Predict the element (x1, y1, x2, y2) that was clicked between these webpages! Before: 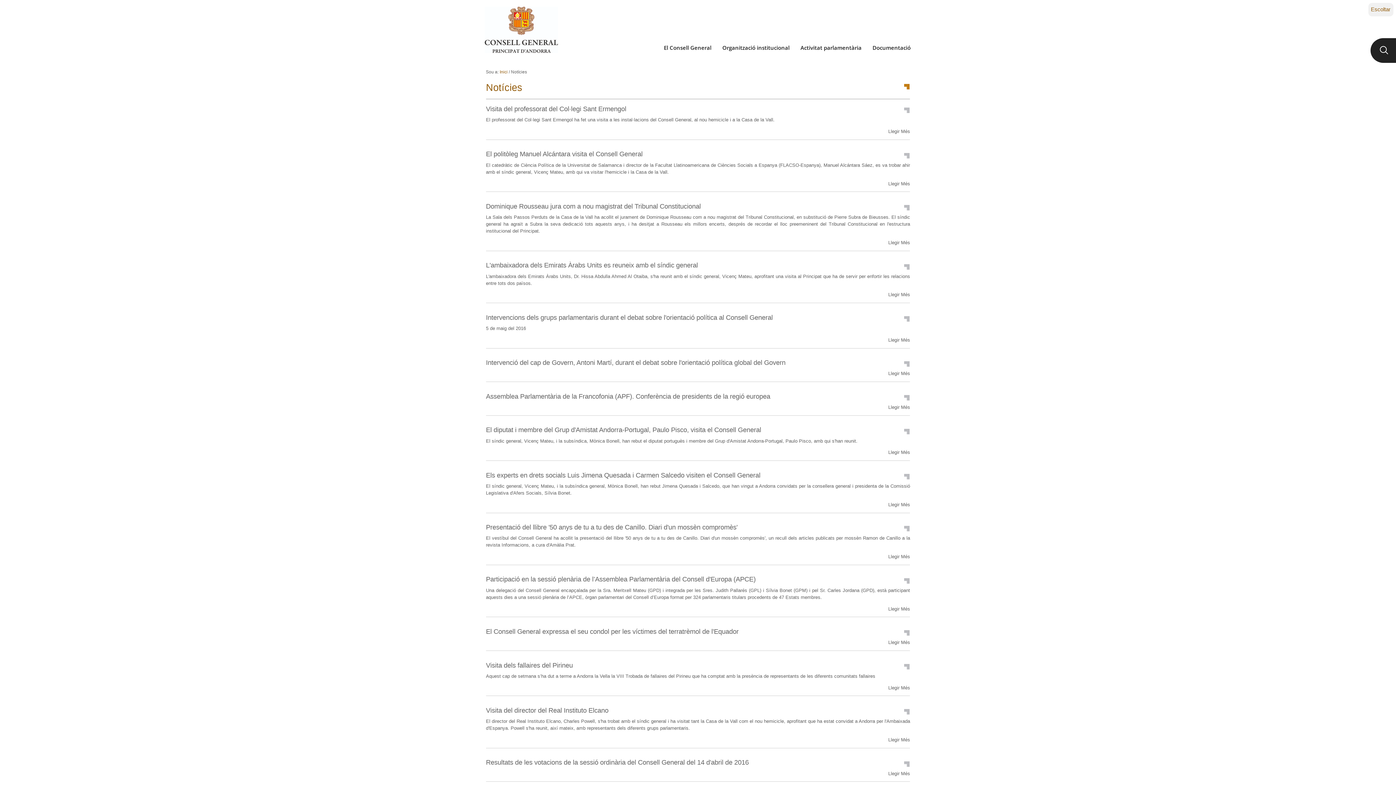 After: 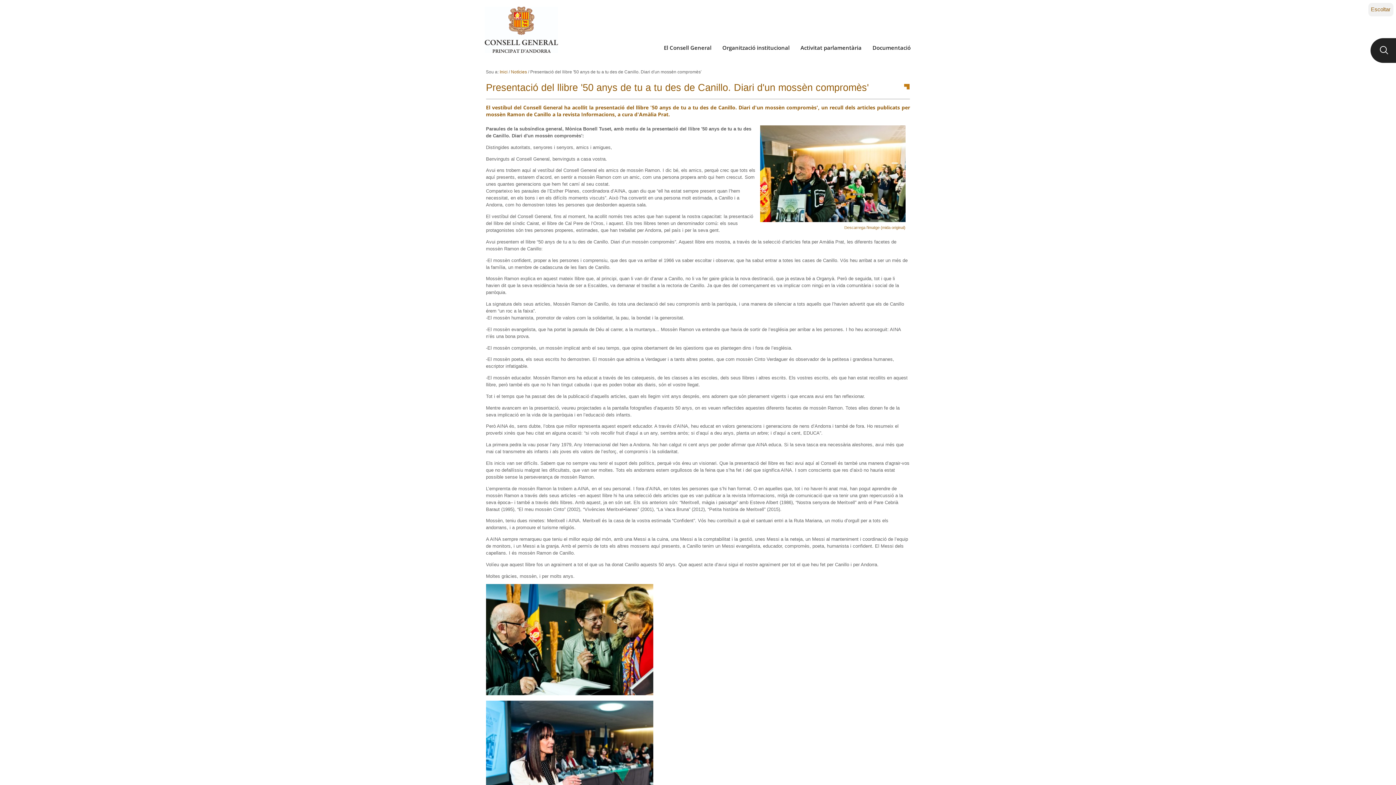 Action: bbox: (486, 523, 737, 531) label: Presentació del llibre '50 anys de tu a tu des de Canillo. Diari d'un mossèn compromès'